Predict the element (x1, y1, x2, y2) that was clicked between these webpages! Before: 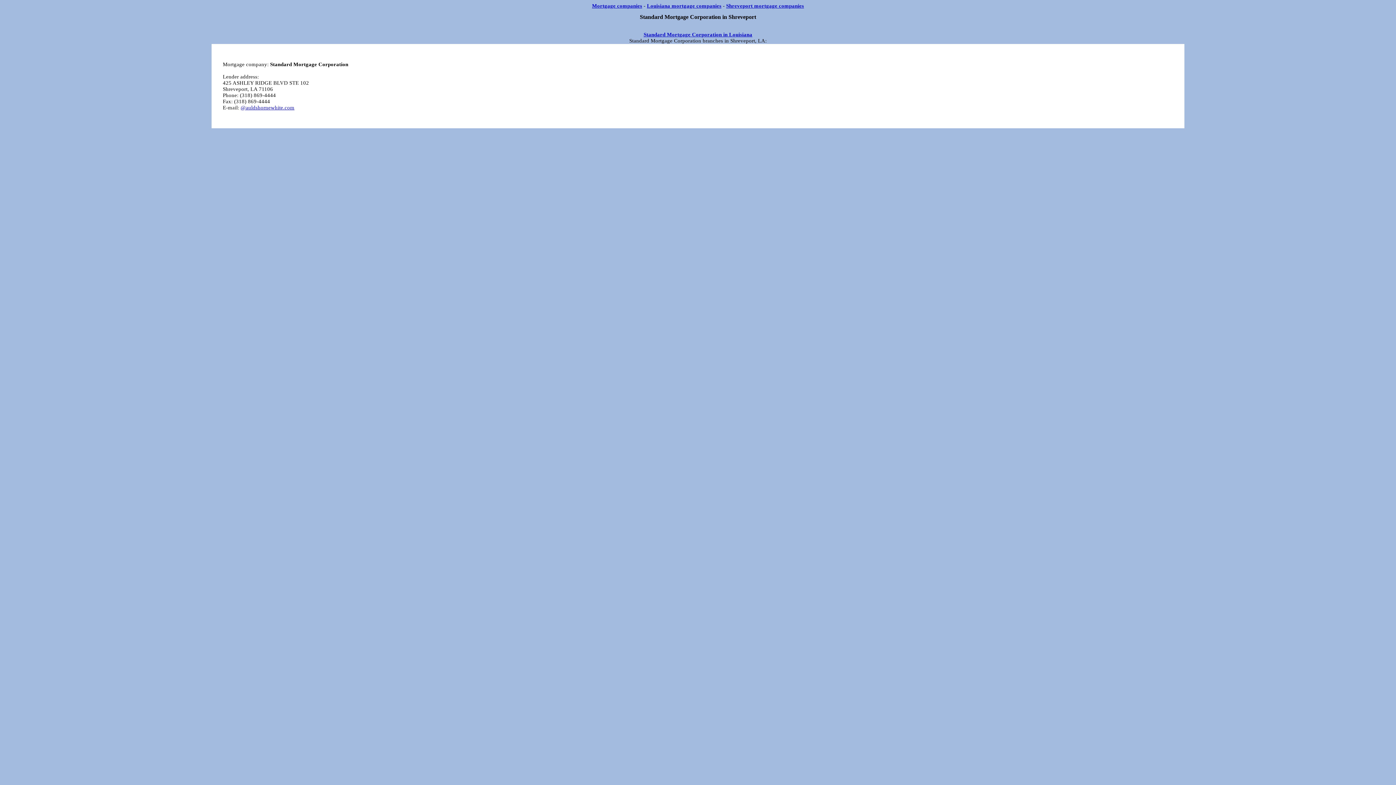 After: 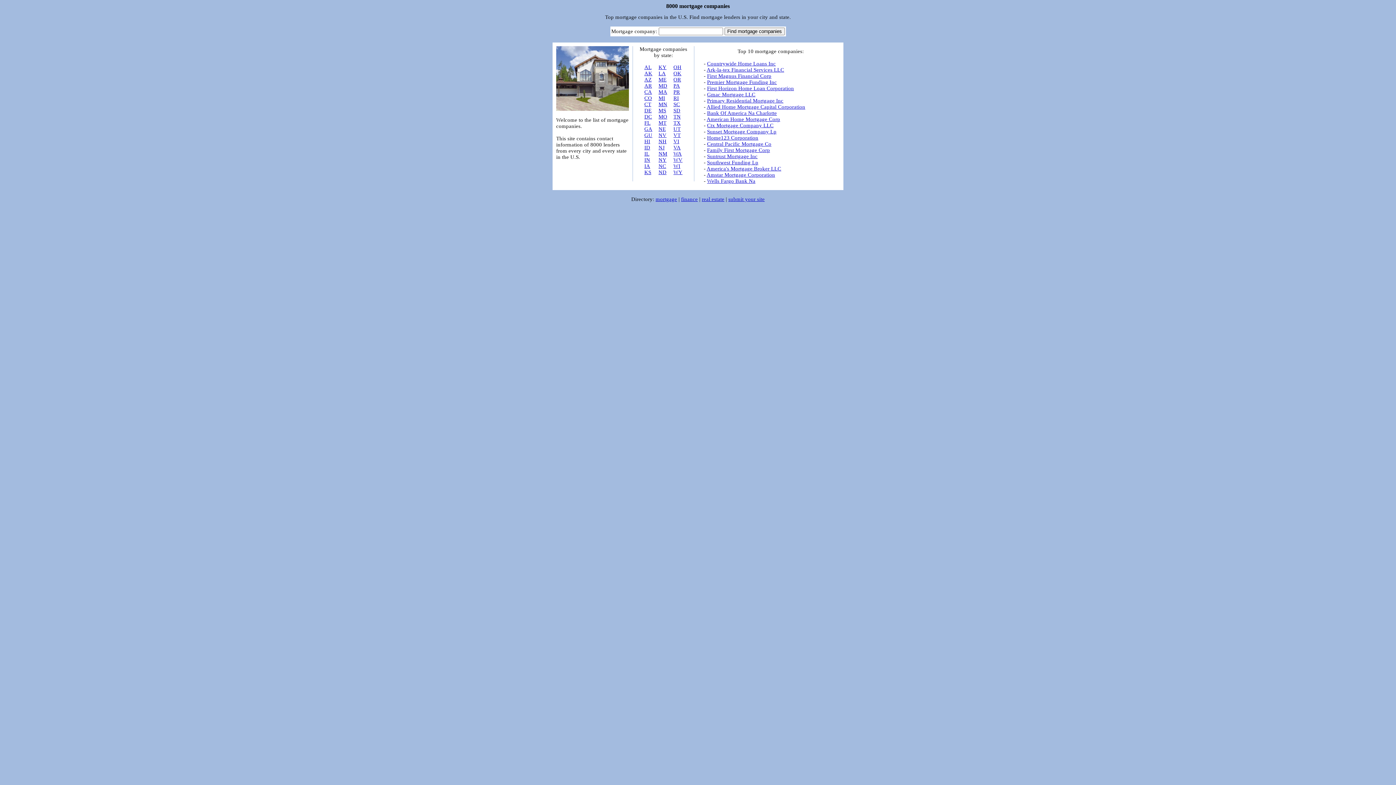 Action: label: Mortgage companies bbox: (592, 2, 642, 8)